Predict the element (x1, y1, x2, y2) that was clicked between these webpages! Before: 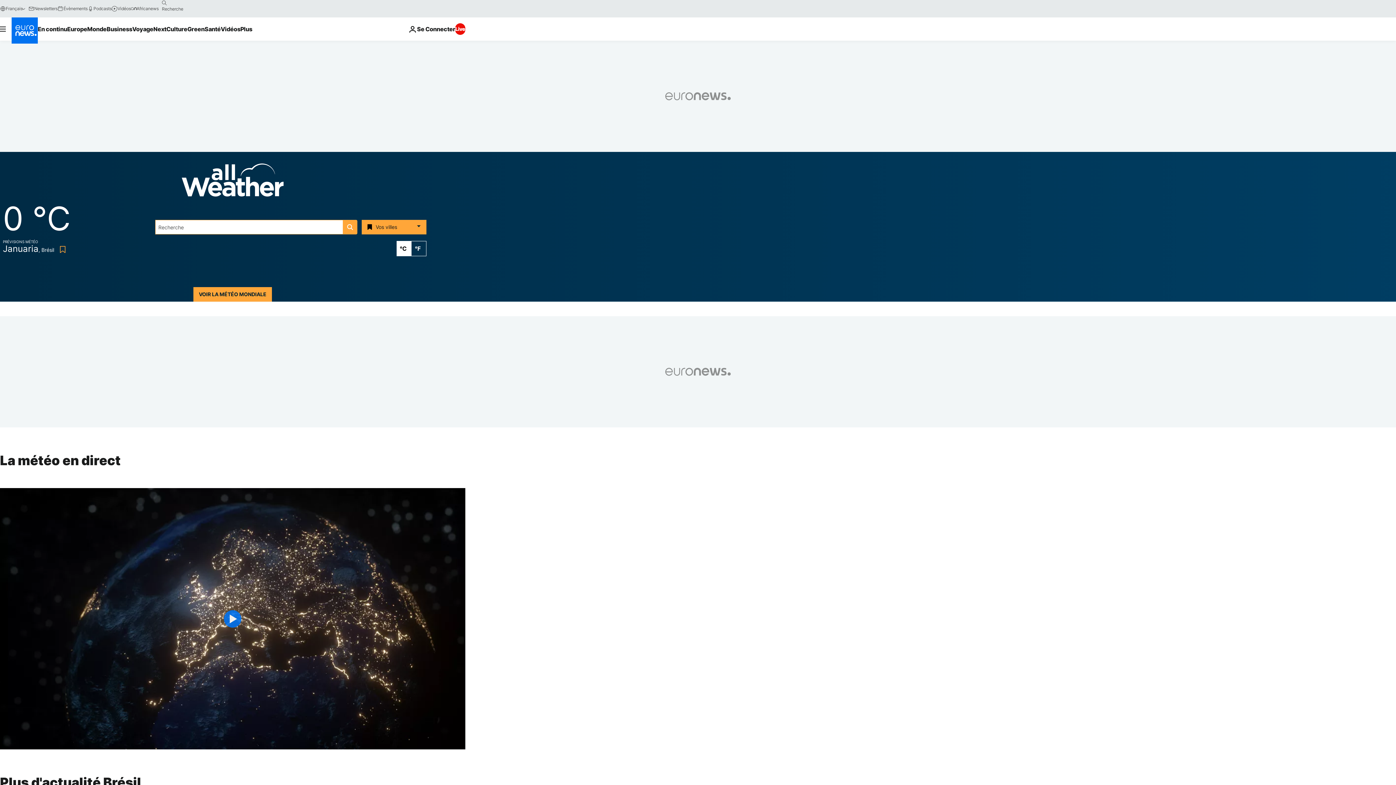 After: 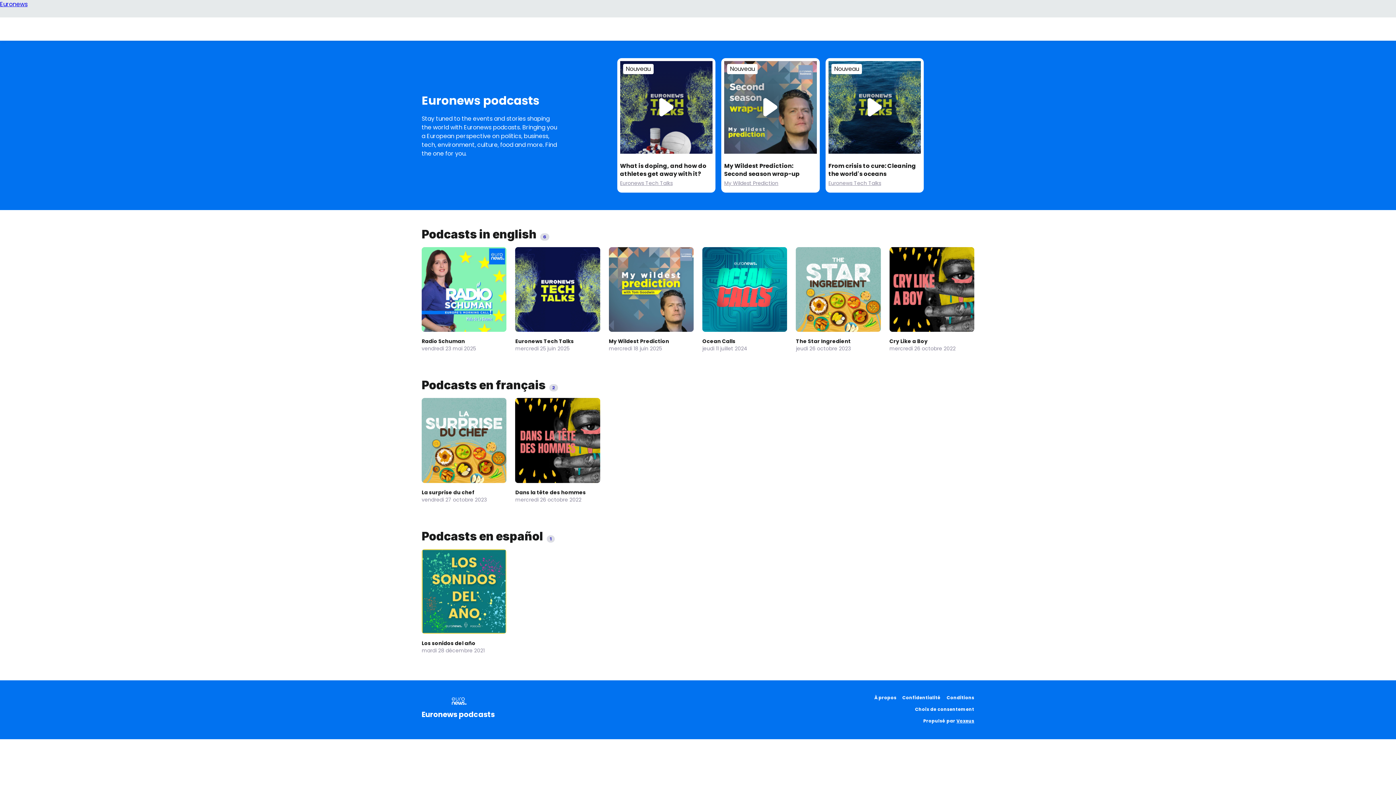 Action: bbox: (87, 5, 111, 11) label: Podcasts